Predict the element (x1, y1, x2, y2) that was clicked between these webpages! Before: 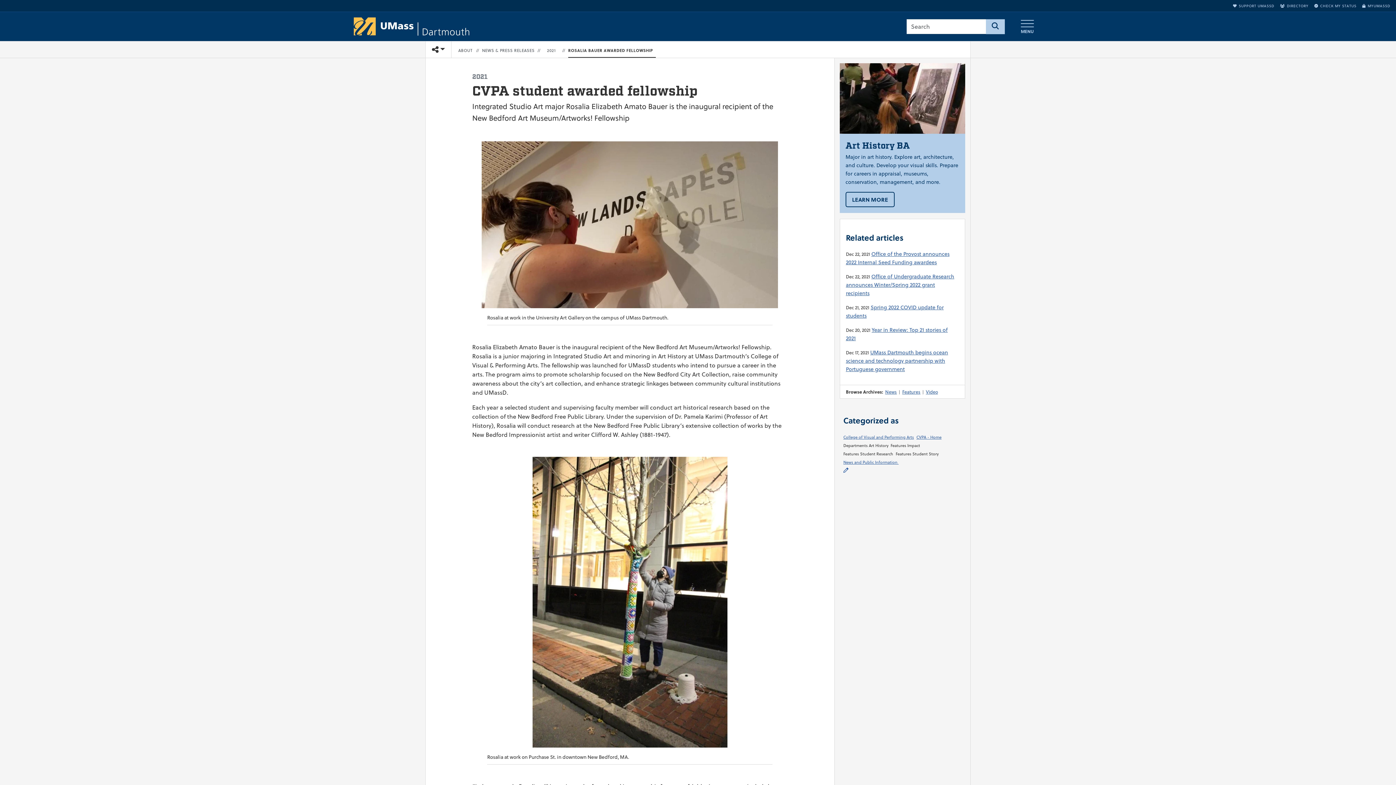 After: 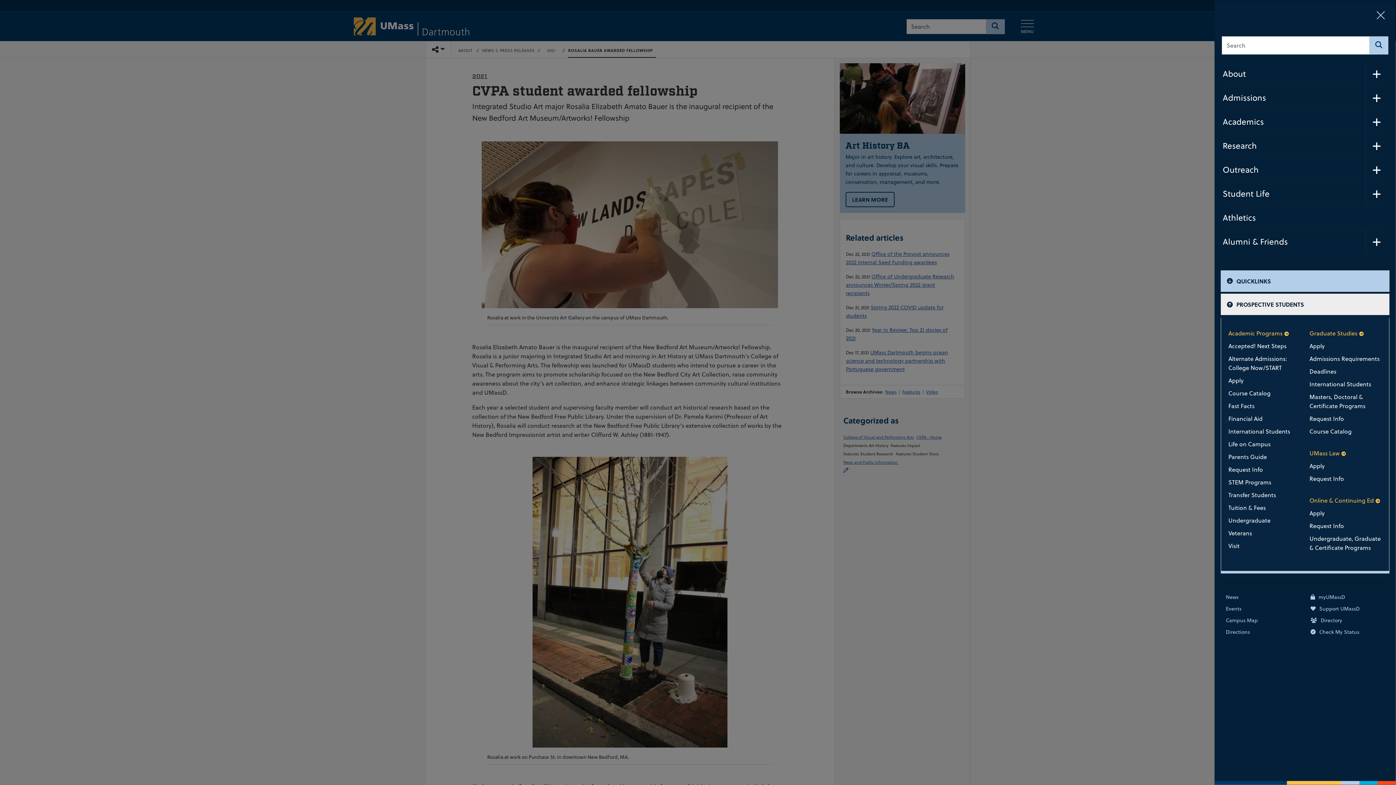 Action: bbox: (1012, 16, 1042, 37) label: MENU